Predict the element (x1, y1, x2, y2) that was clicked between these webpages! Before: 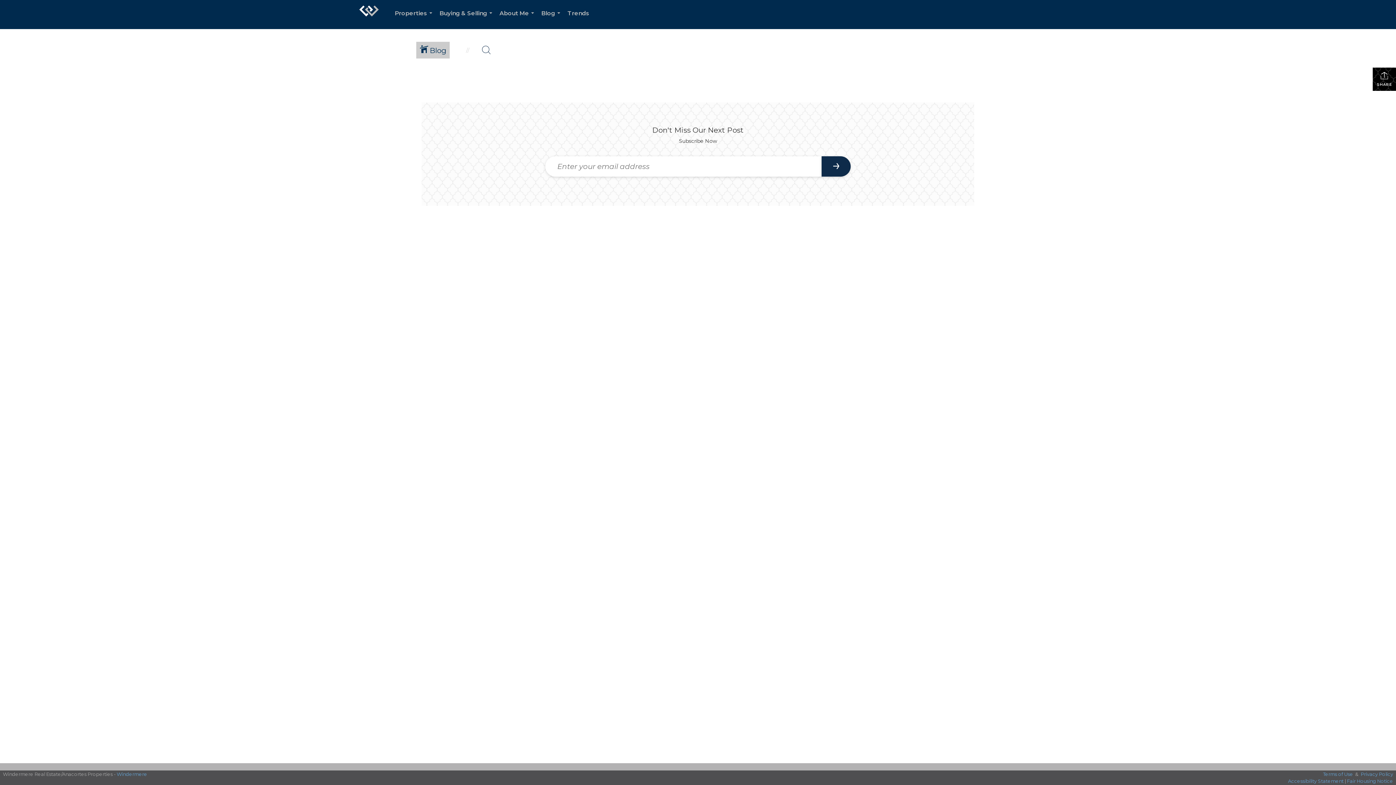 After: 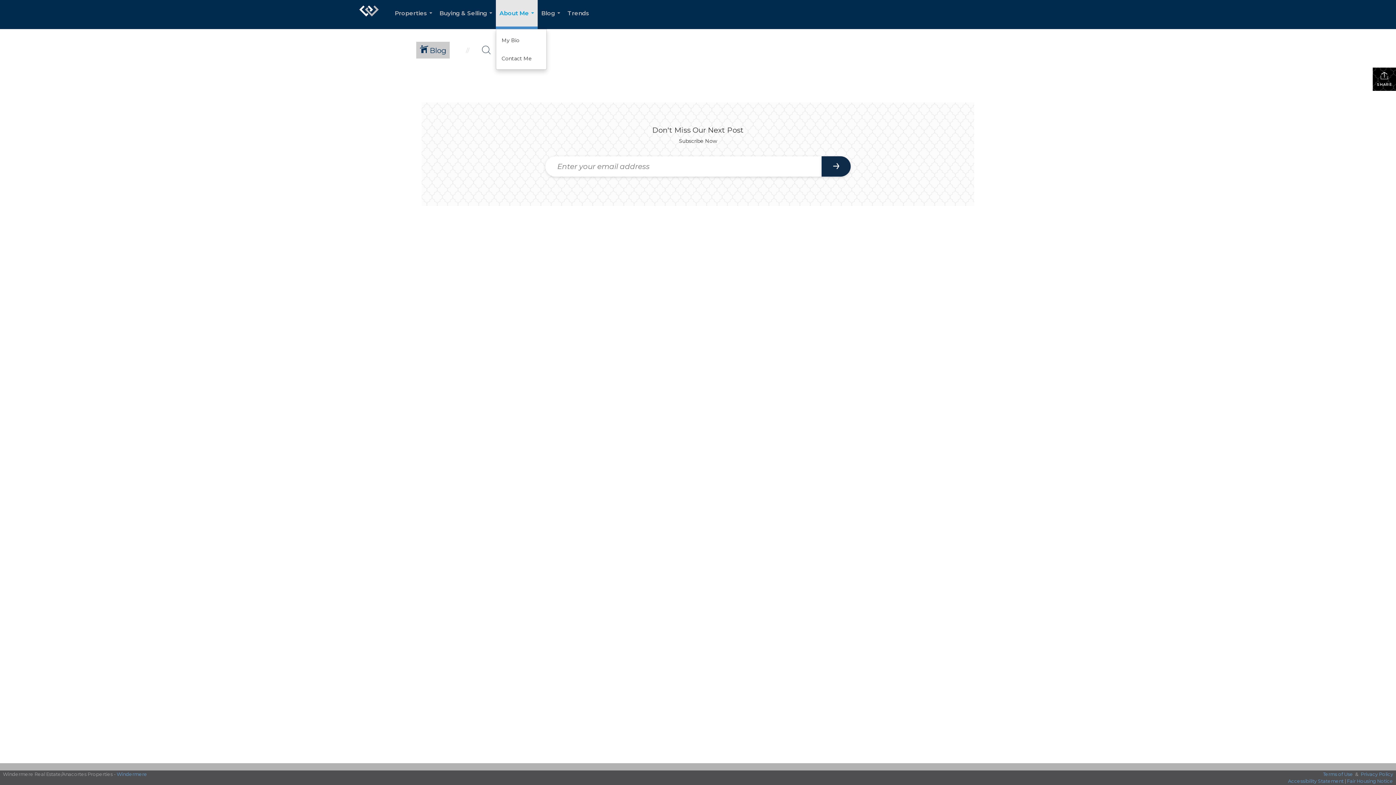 Action: bbox: (496, 0, 537, 29) label: About Me...